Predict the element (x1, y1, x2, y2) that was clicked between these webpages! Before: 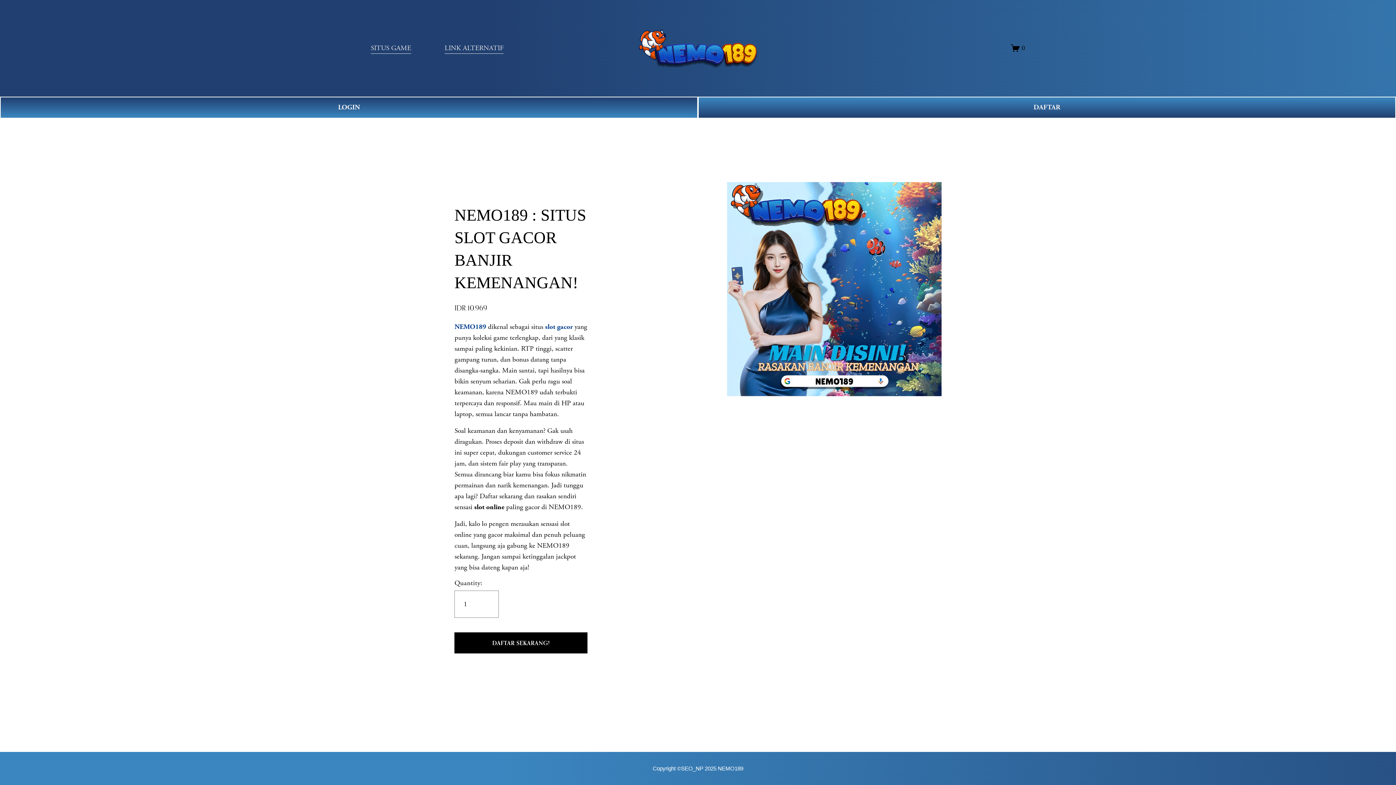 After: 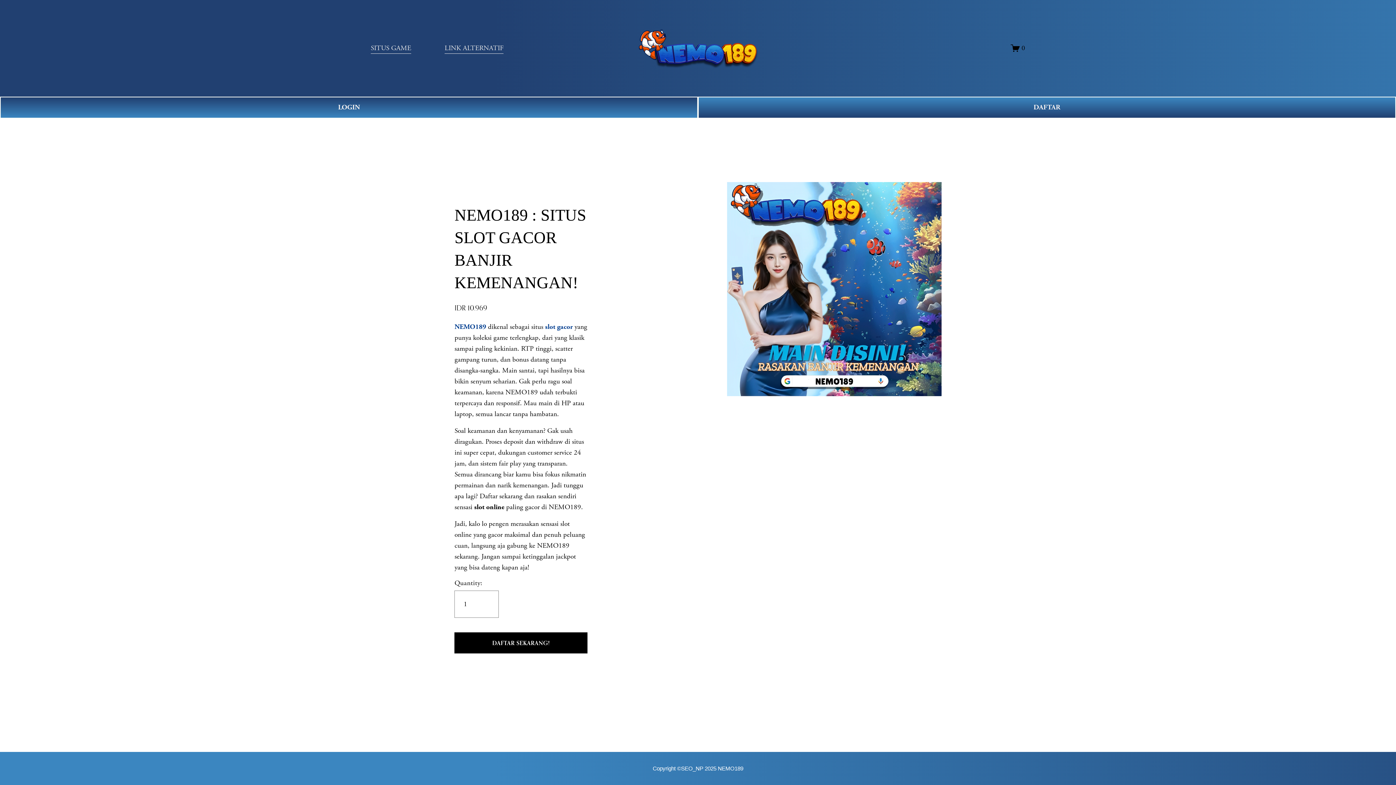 Action: label: 0 bbox: (1011, 43, 1025, 52)